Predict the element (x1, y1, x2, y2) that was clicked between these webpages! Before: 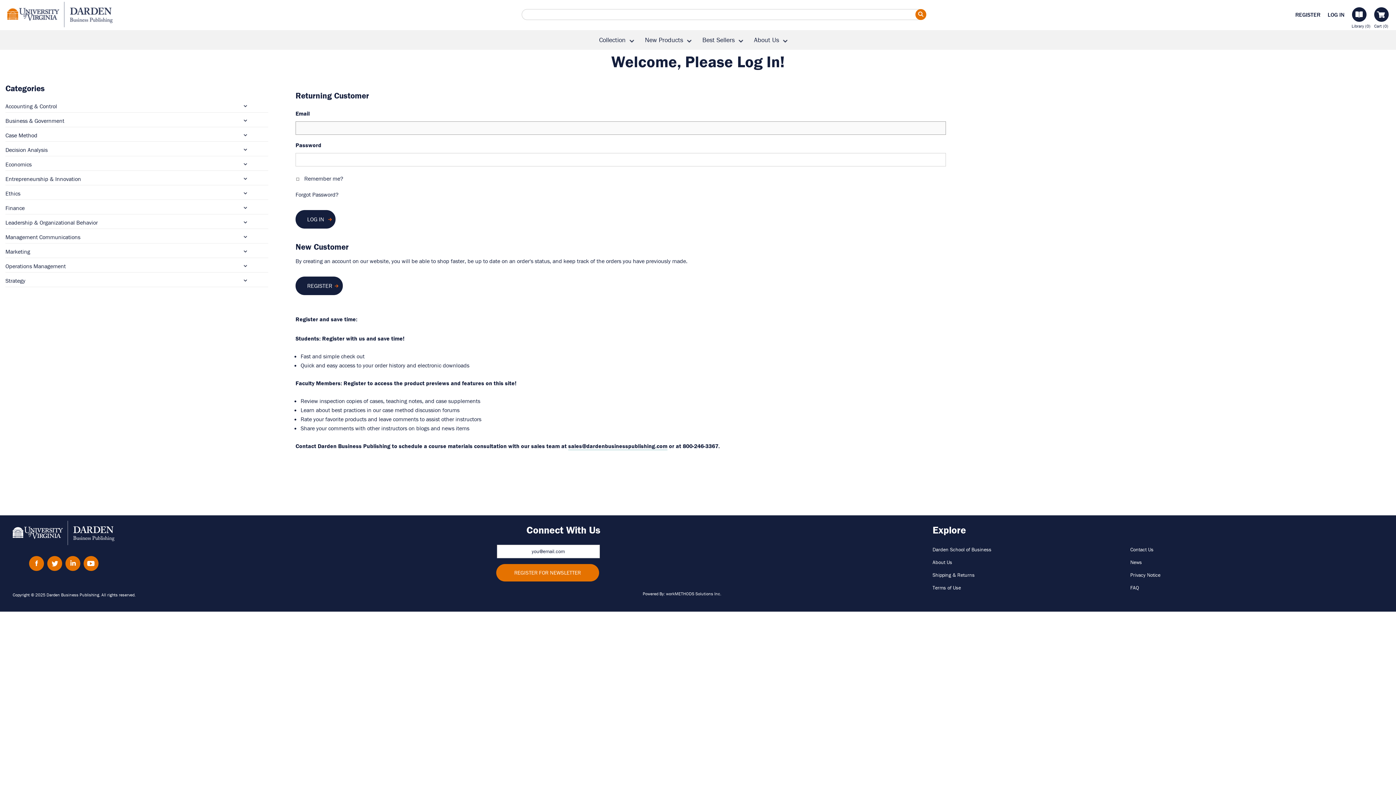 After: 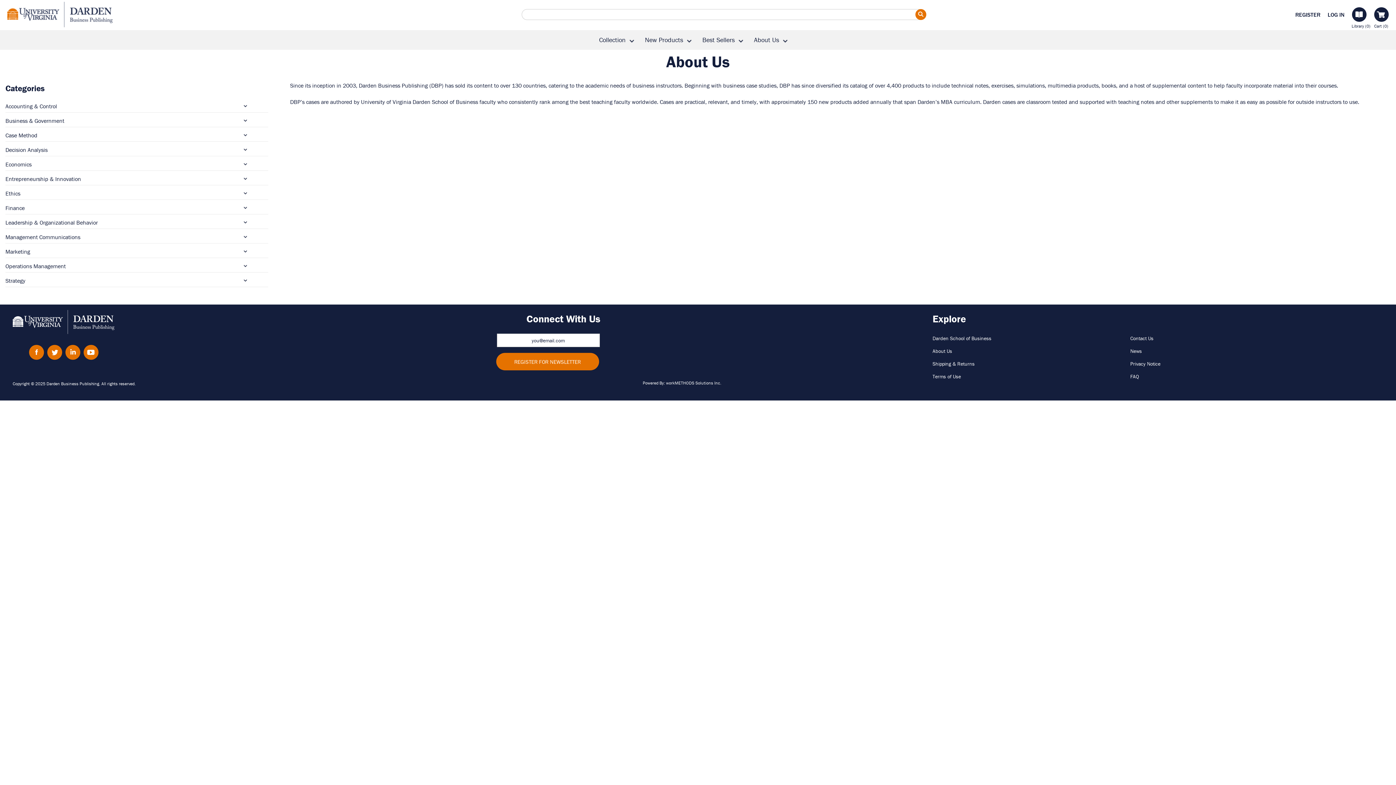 Action: label: About Us bbox: (932, 559, 952, 565)